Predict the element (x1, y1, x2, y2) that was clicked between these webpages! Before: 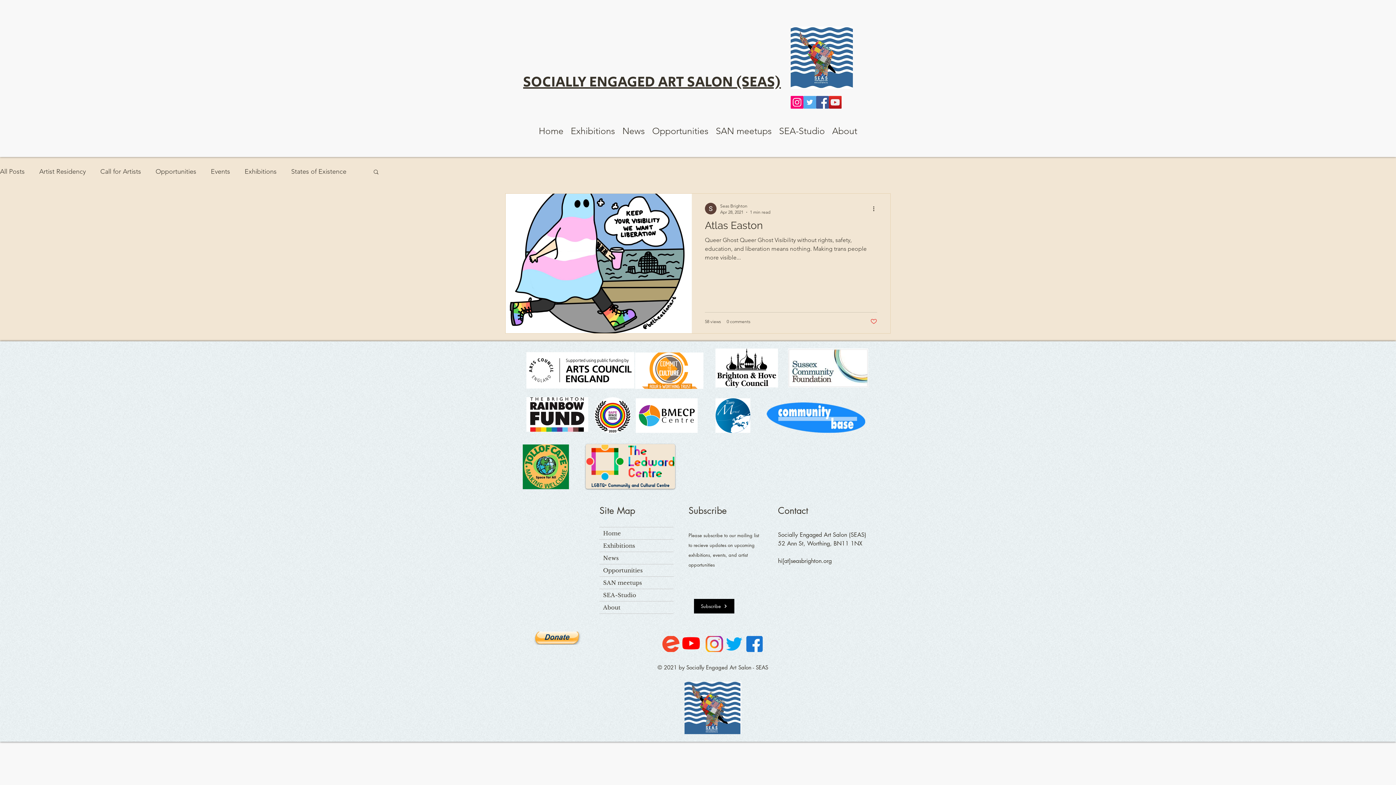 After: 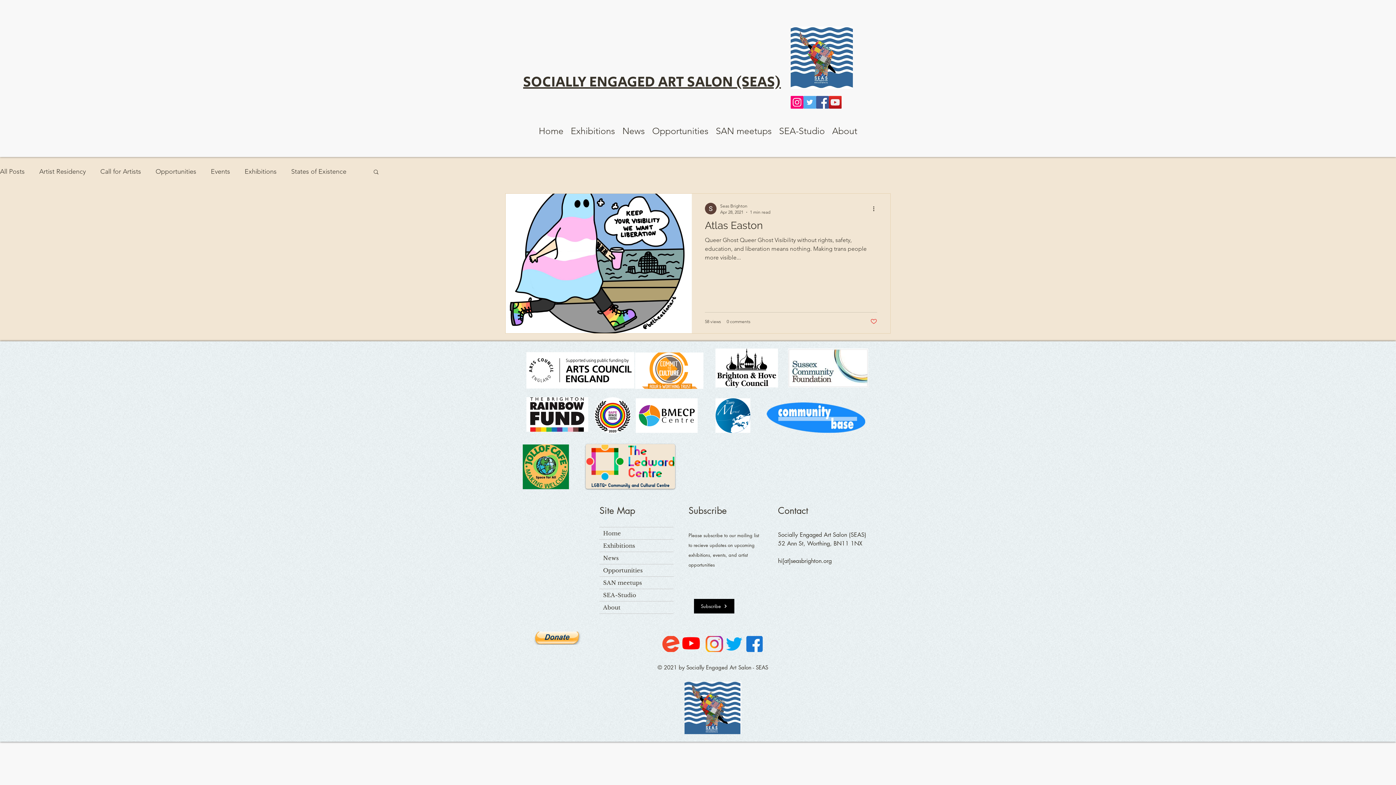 Action: bbox: (372, 168, 379, 176) label: Search